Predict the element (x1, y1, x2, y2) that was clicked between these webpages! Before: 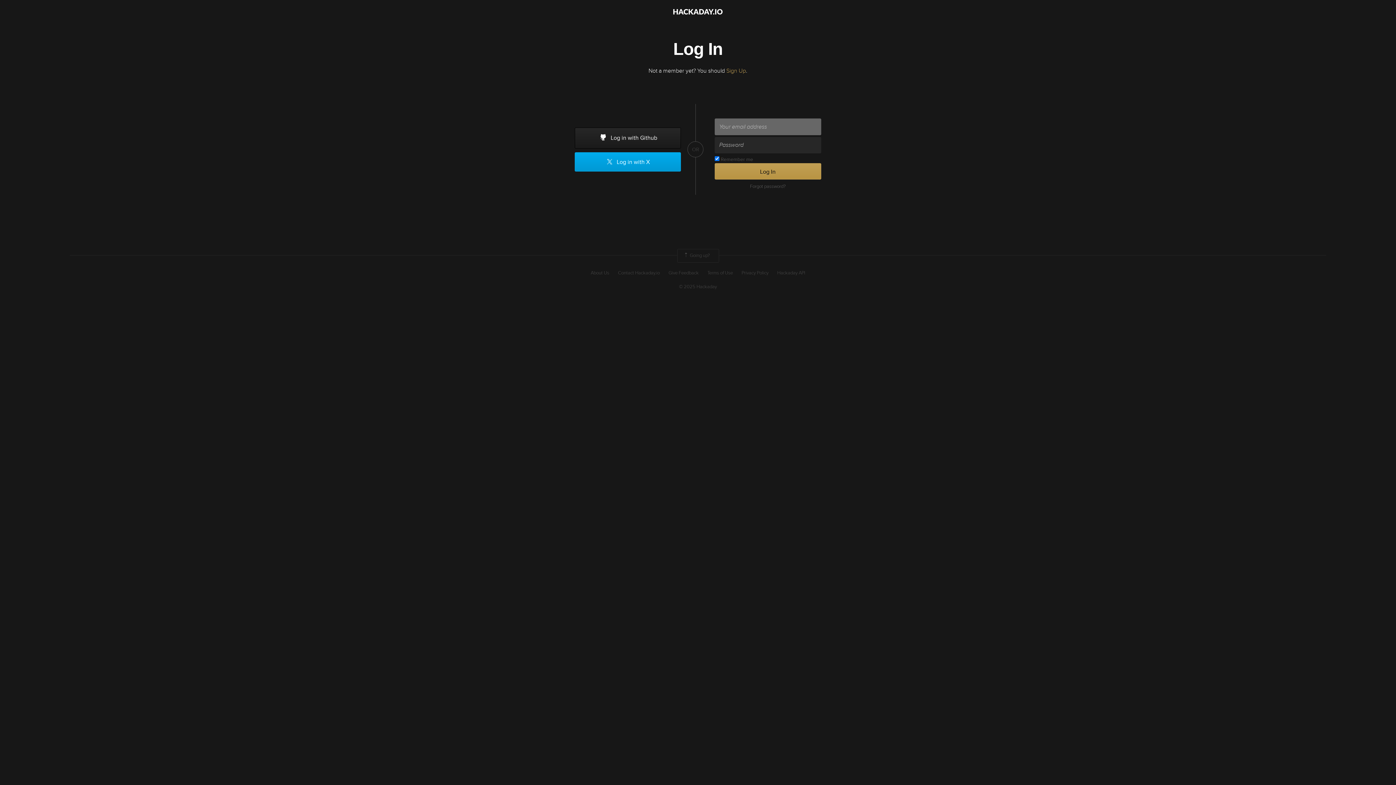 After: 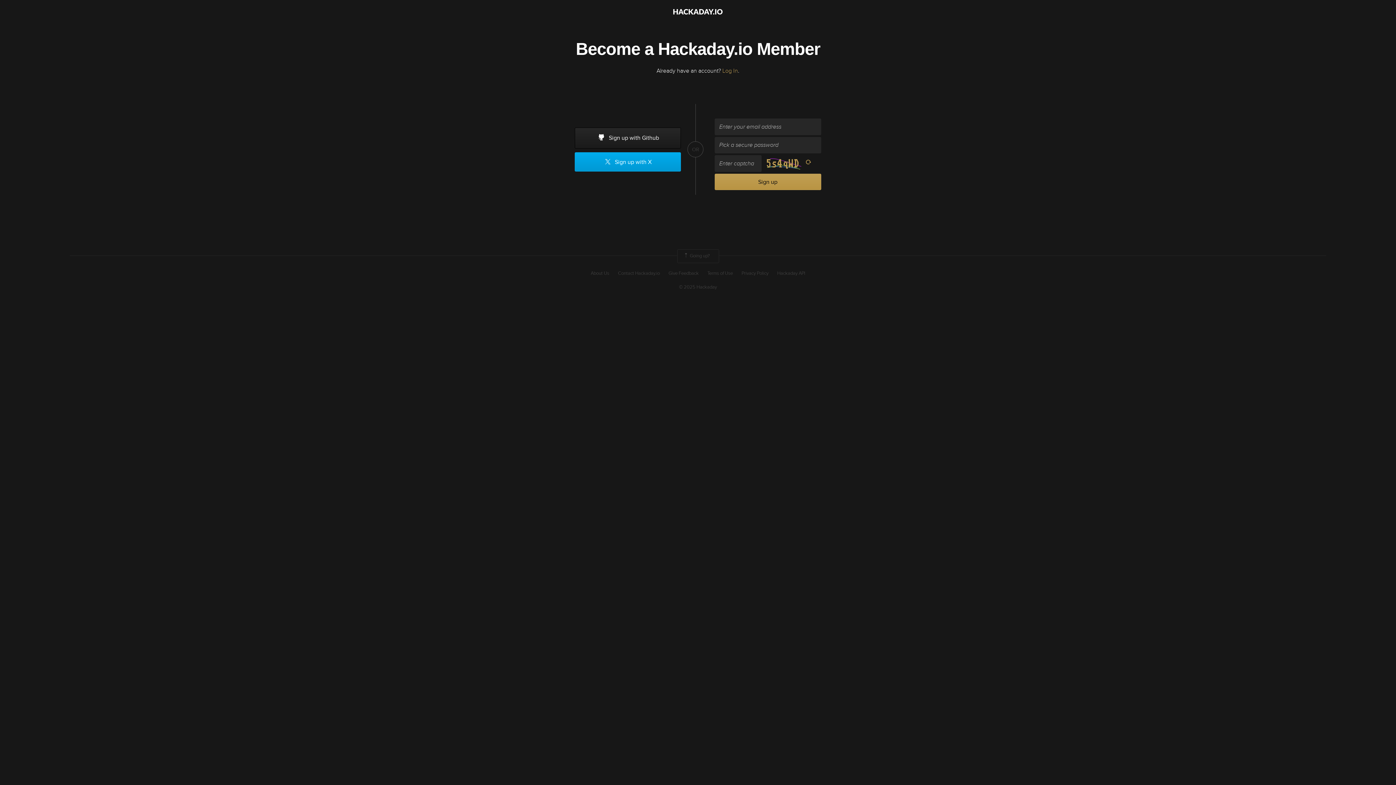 Action: label: Sign Up bbox: (726, 67, 746, 74)